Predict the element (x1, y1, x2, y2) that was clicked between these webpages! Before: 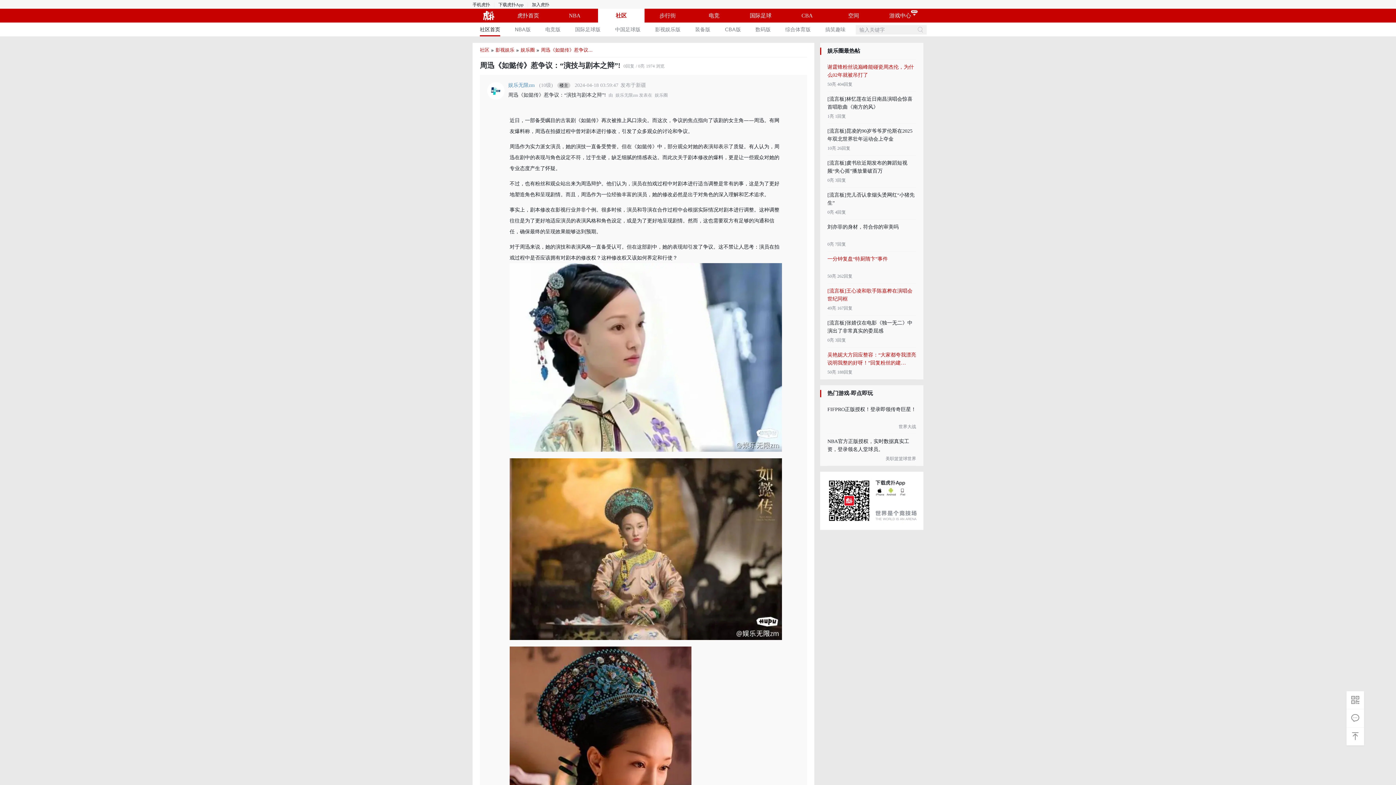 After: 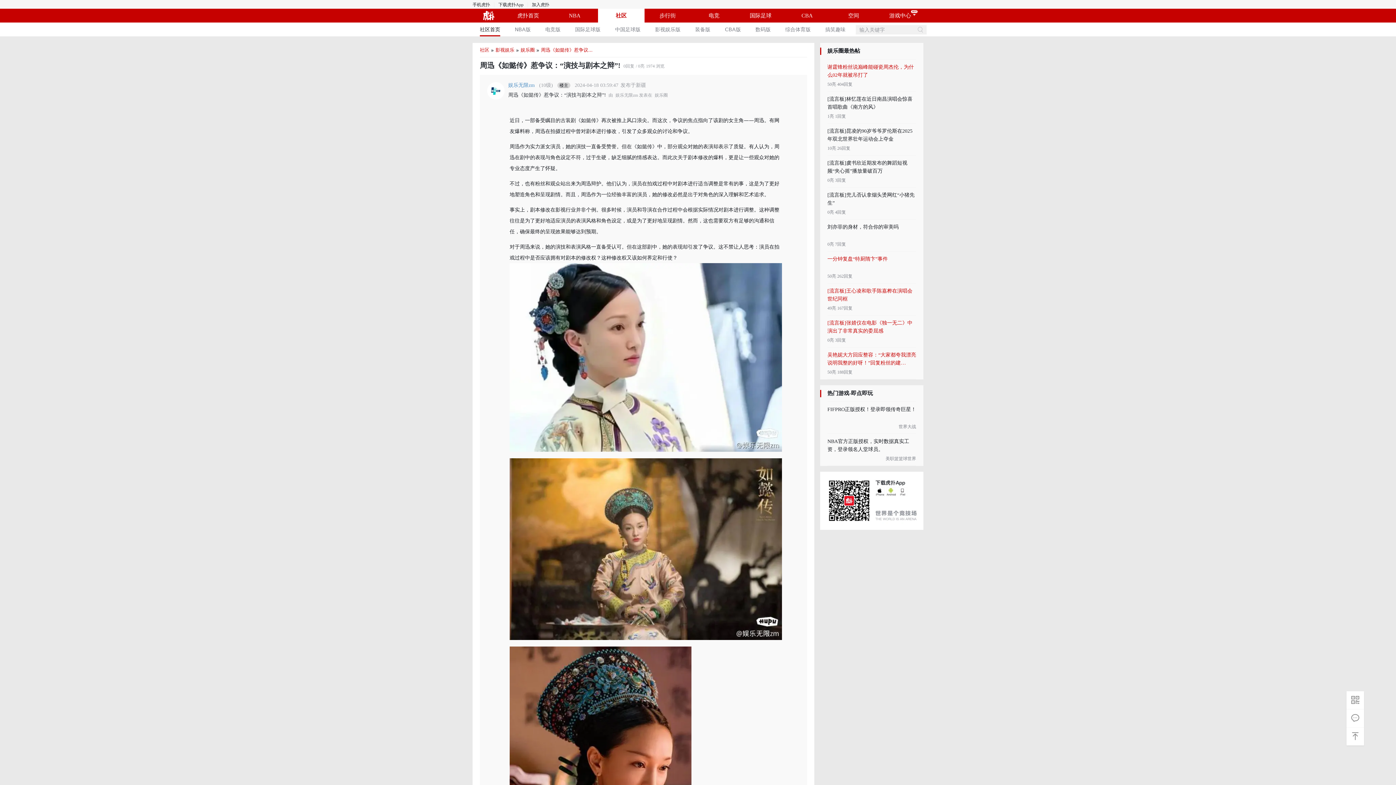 Action: label: [流言板]张婧仪在电影《独一无二》中演出了非常真实的委屈感
0亮 3回复 bbox: (820, 315, 923, 347)